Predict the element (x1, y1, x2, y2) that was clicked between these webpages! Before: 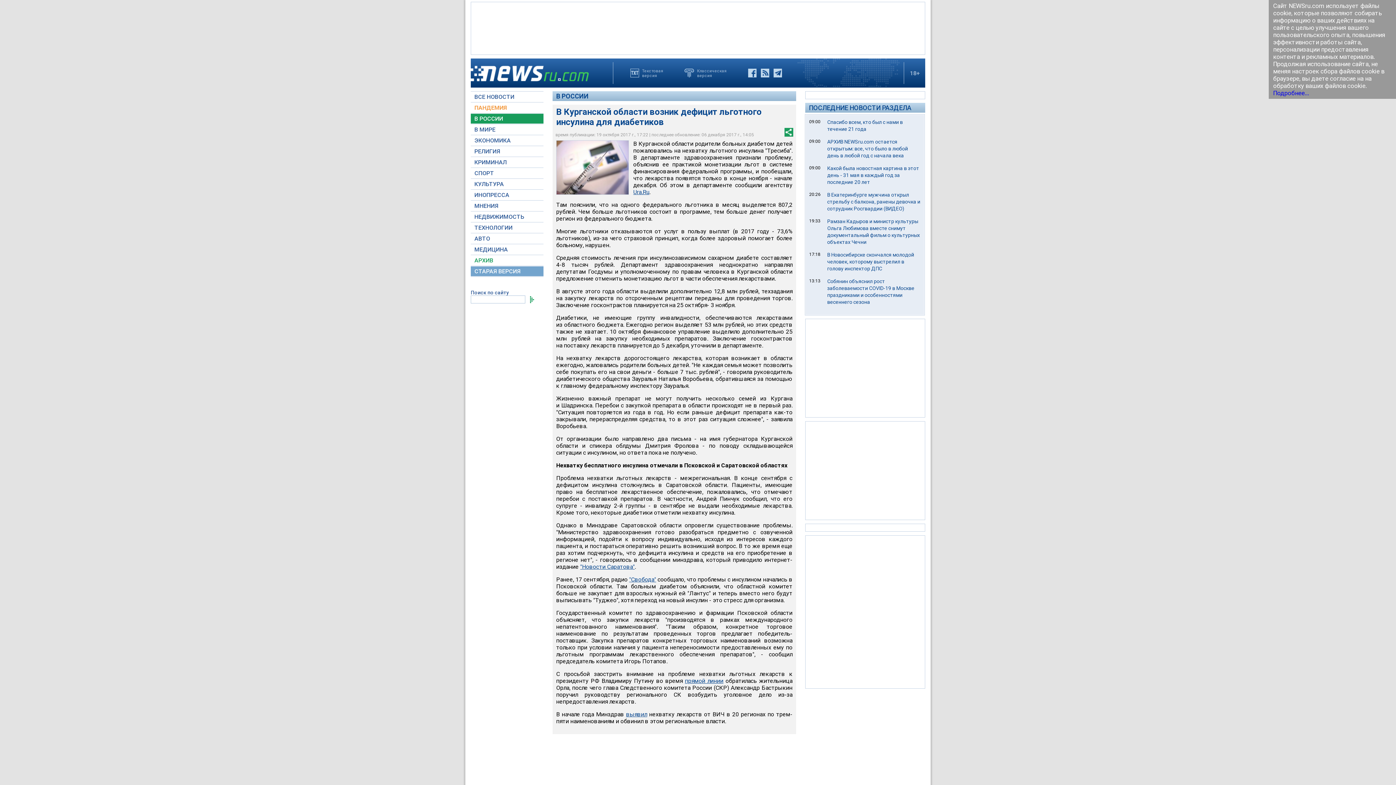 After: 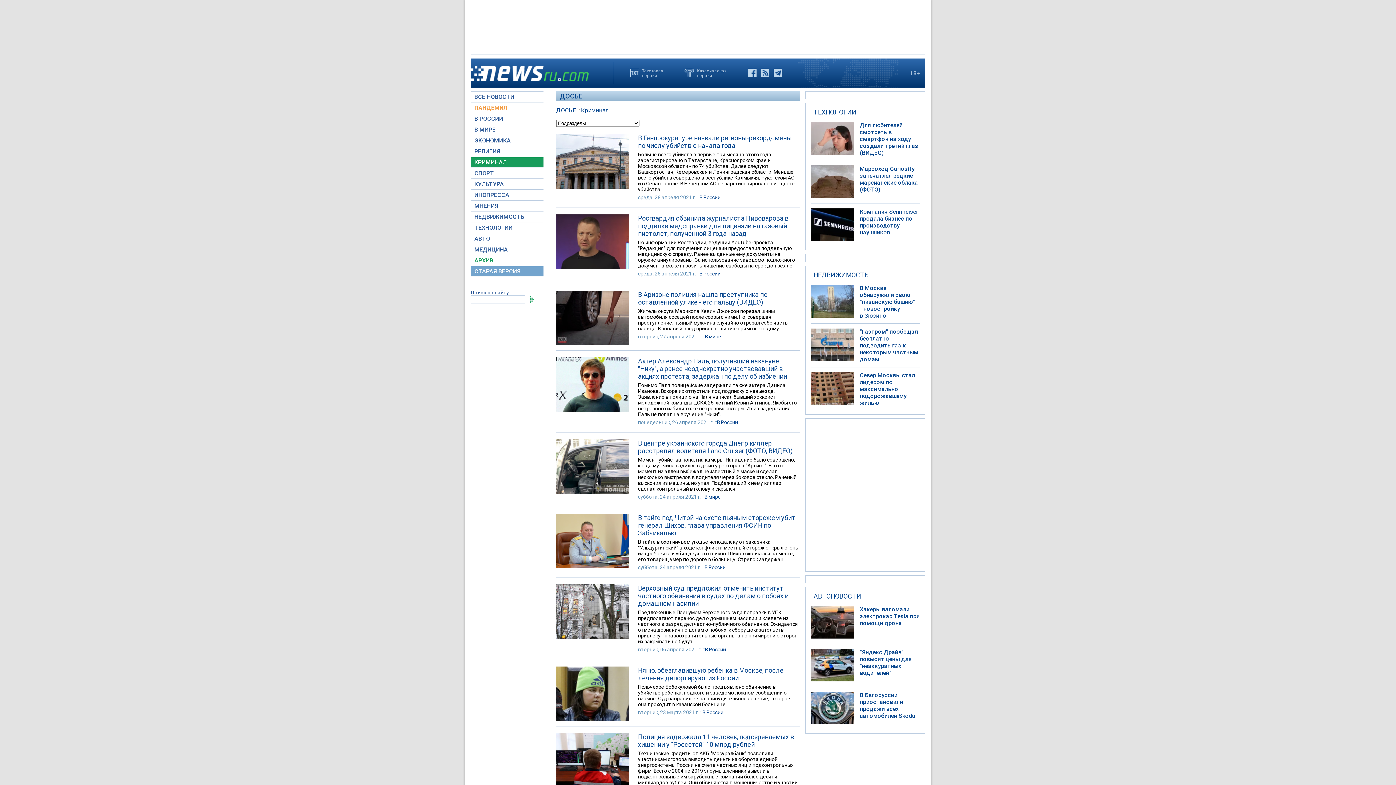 Action: label: КРИМИНАЛ bbox: (470, 157, 543, 167)